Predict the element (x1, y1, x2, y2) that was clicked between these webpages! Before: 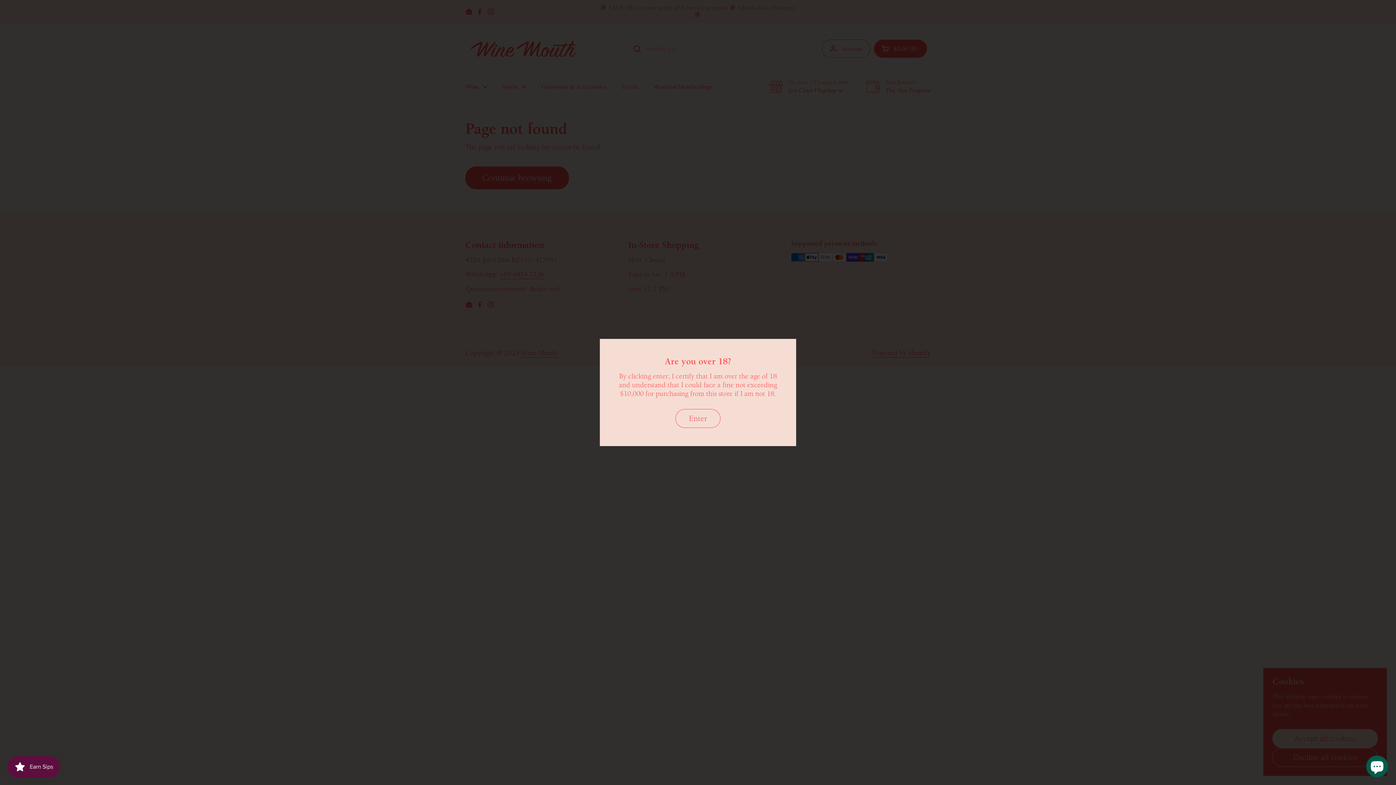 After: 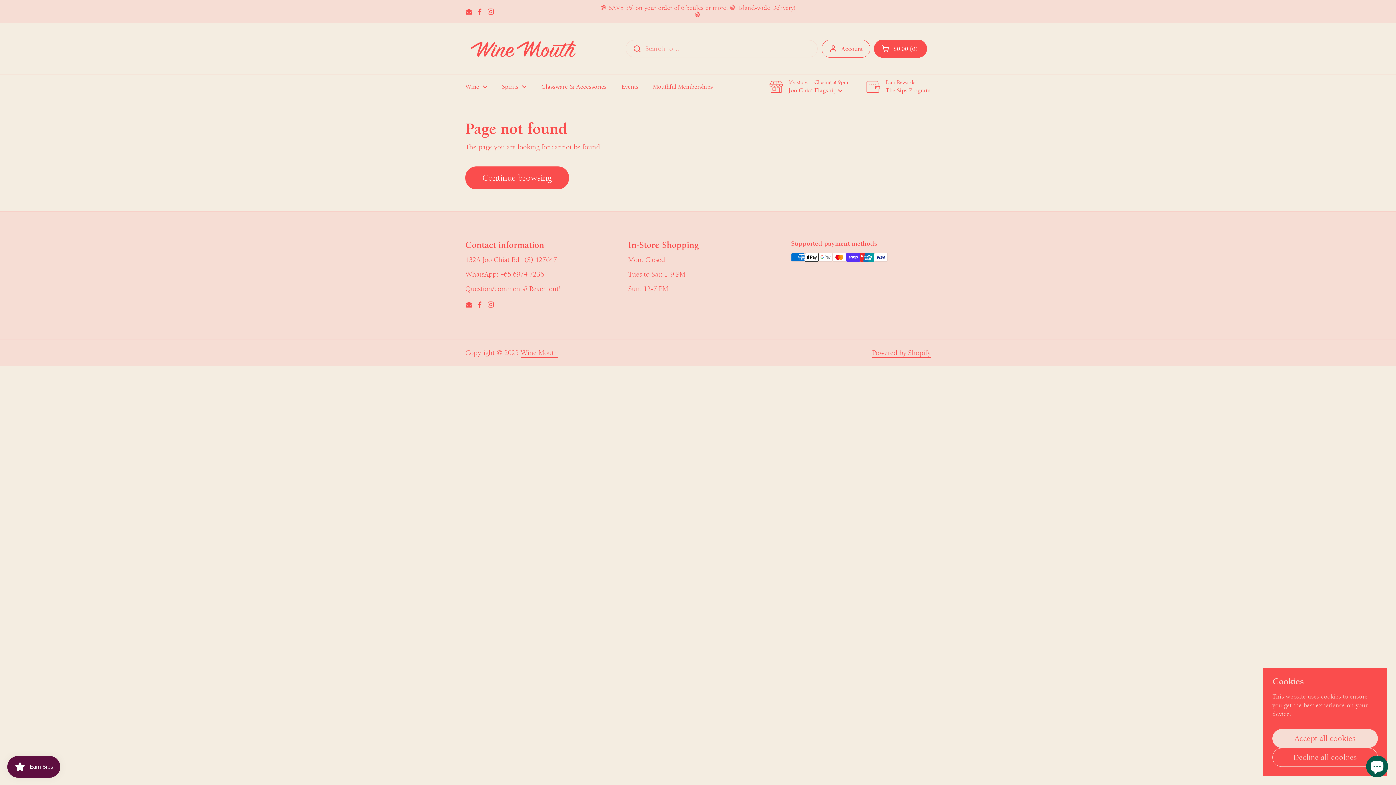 Action: label: Enter bbox: (675, 409, 720, 428)